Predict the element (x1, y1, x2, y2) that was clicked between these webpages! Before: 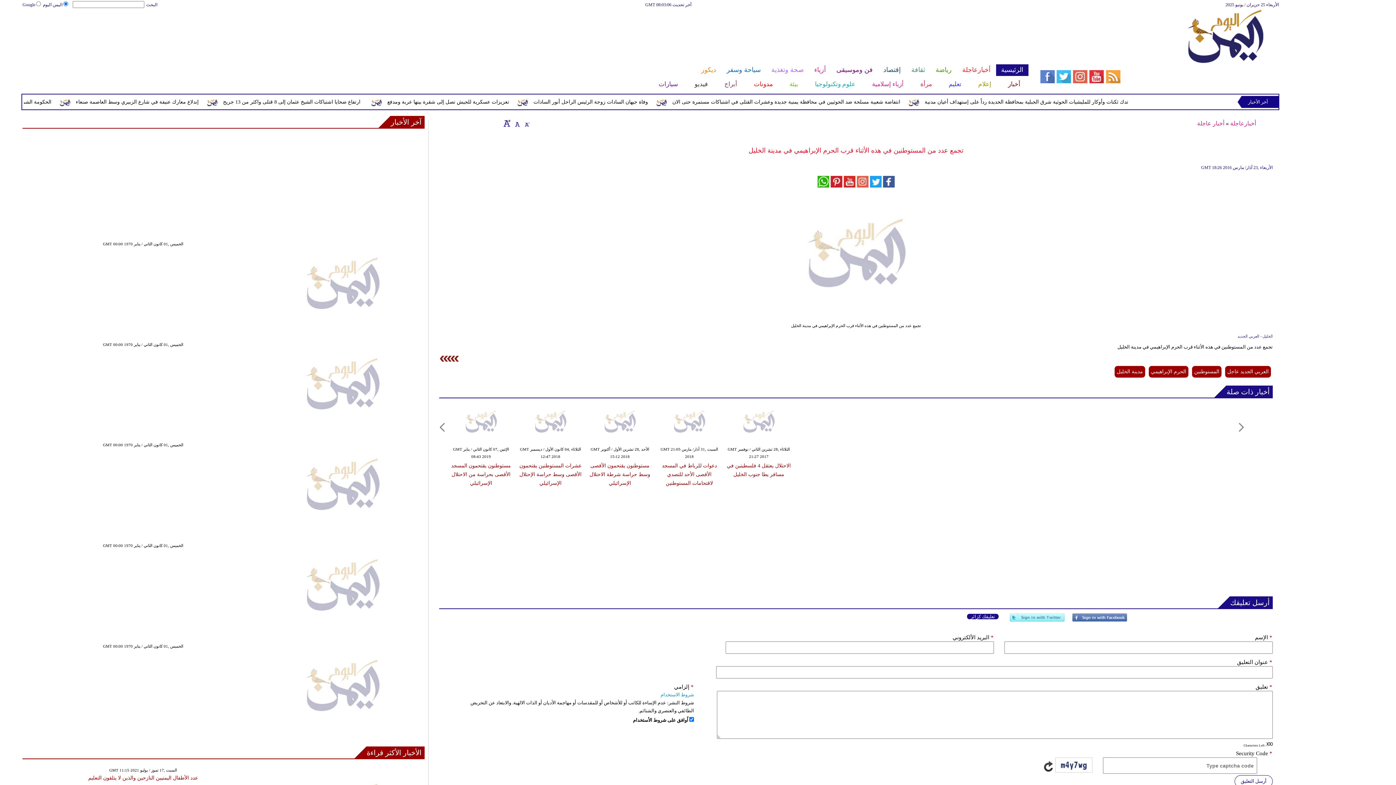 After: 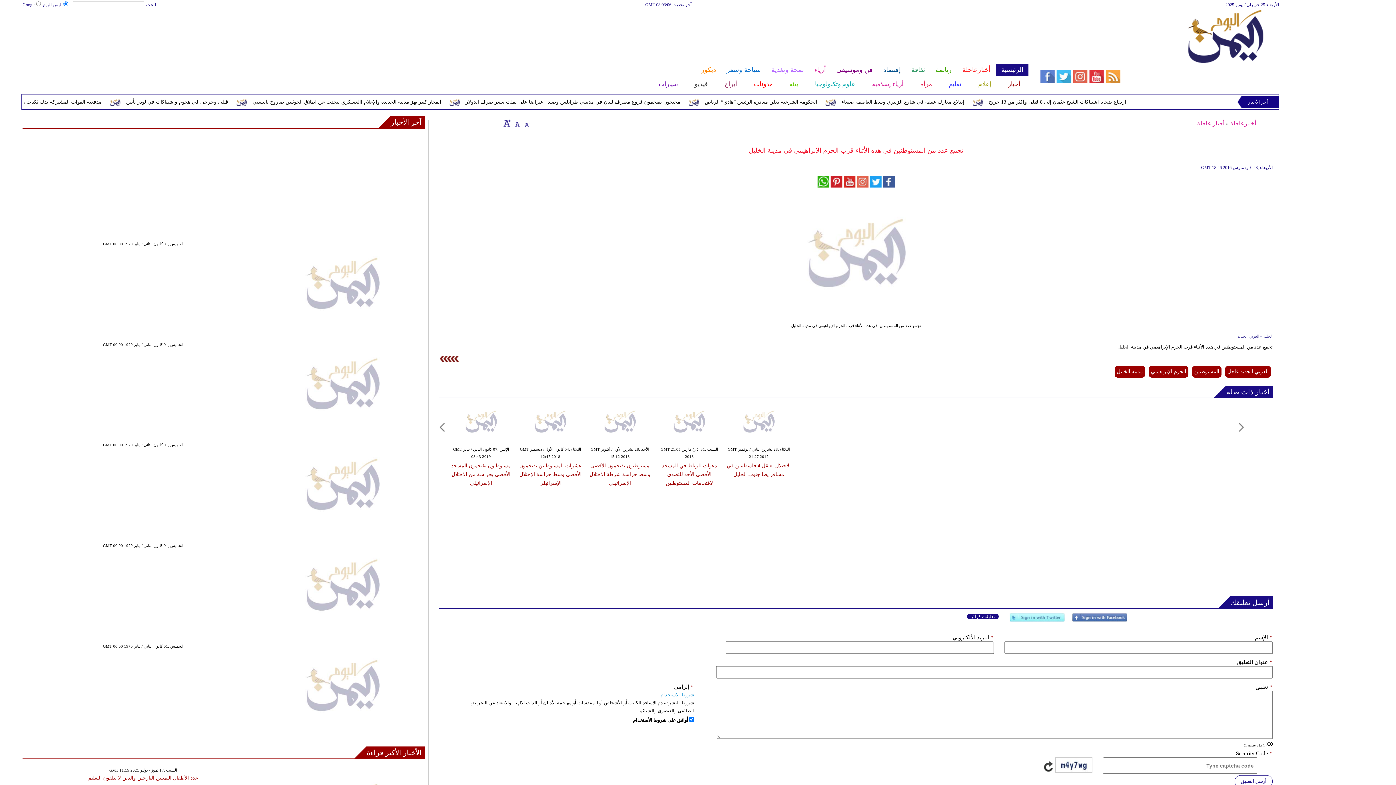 Action: bbox: (967, 614, 998, 619) label: تعليقك كزائر